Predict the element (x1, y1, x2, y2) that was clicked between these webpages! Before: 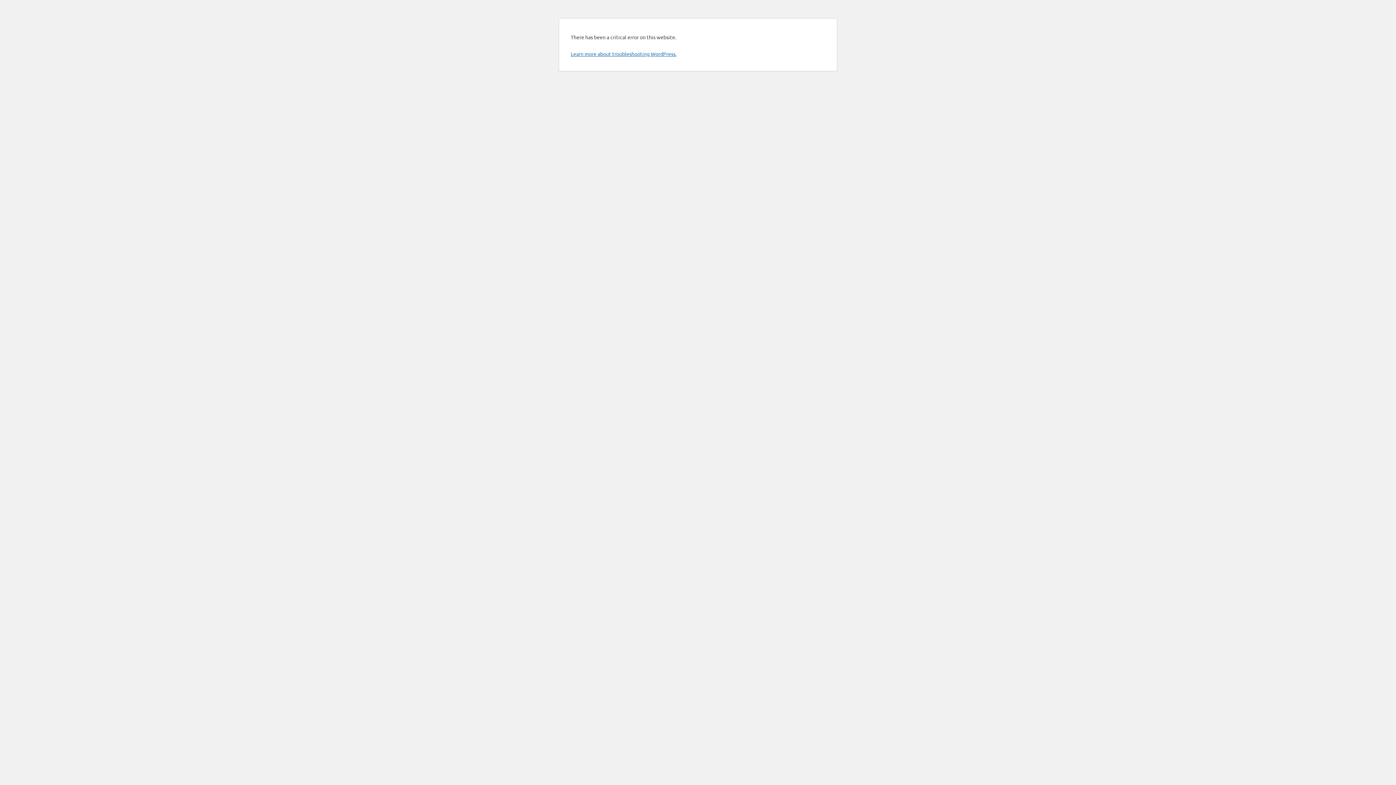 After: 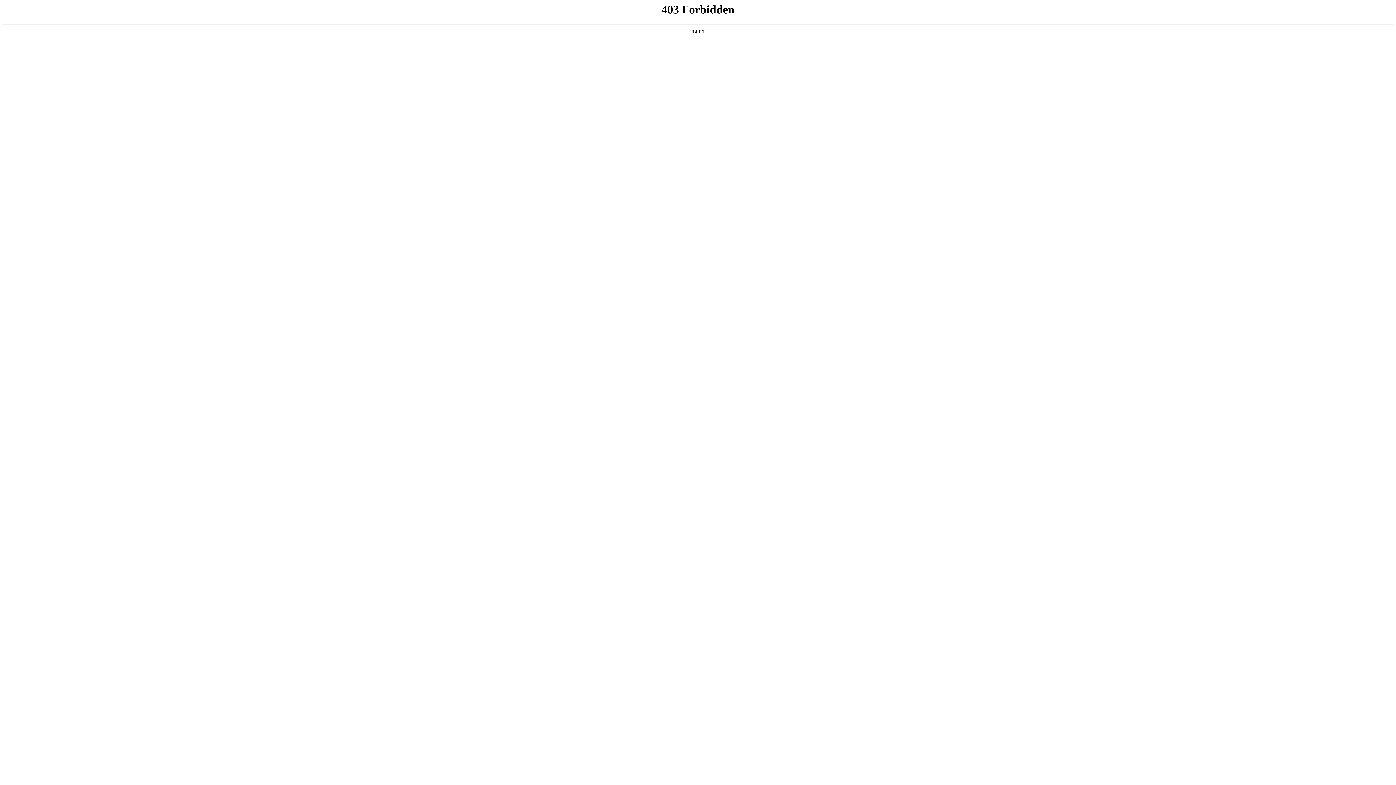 Action: label: Learn more about troubleshooting WordPress. bbox: (570, 50, 676, 57)